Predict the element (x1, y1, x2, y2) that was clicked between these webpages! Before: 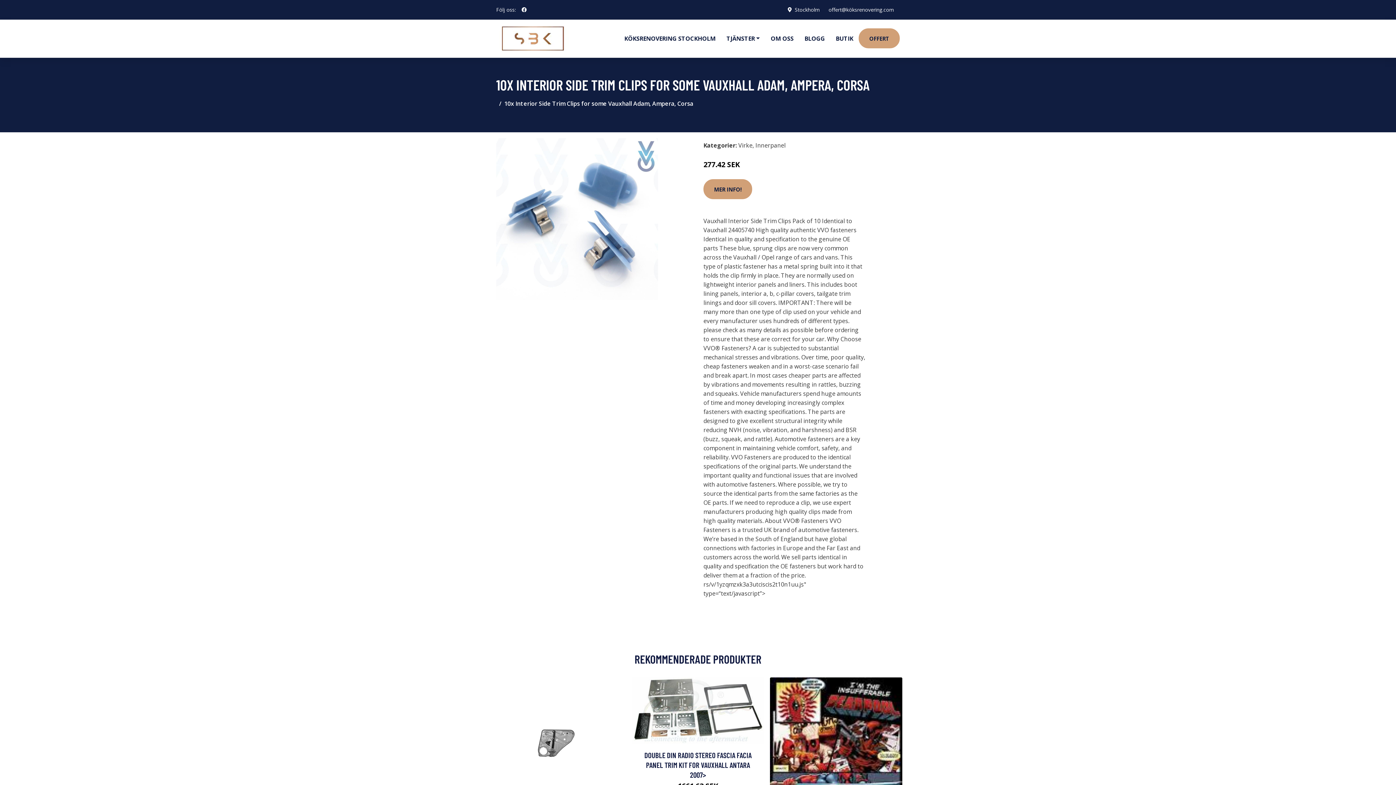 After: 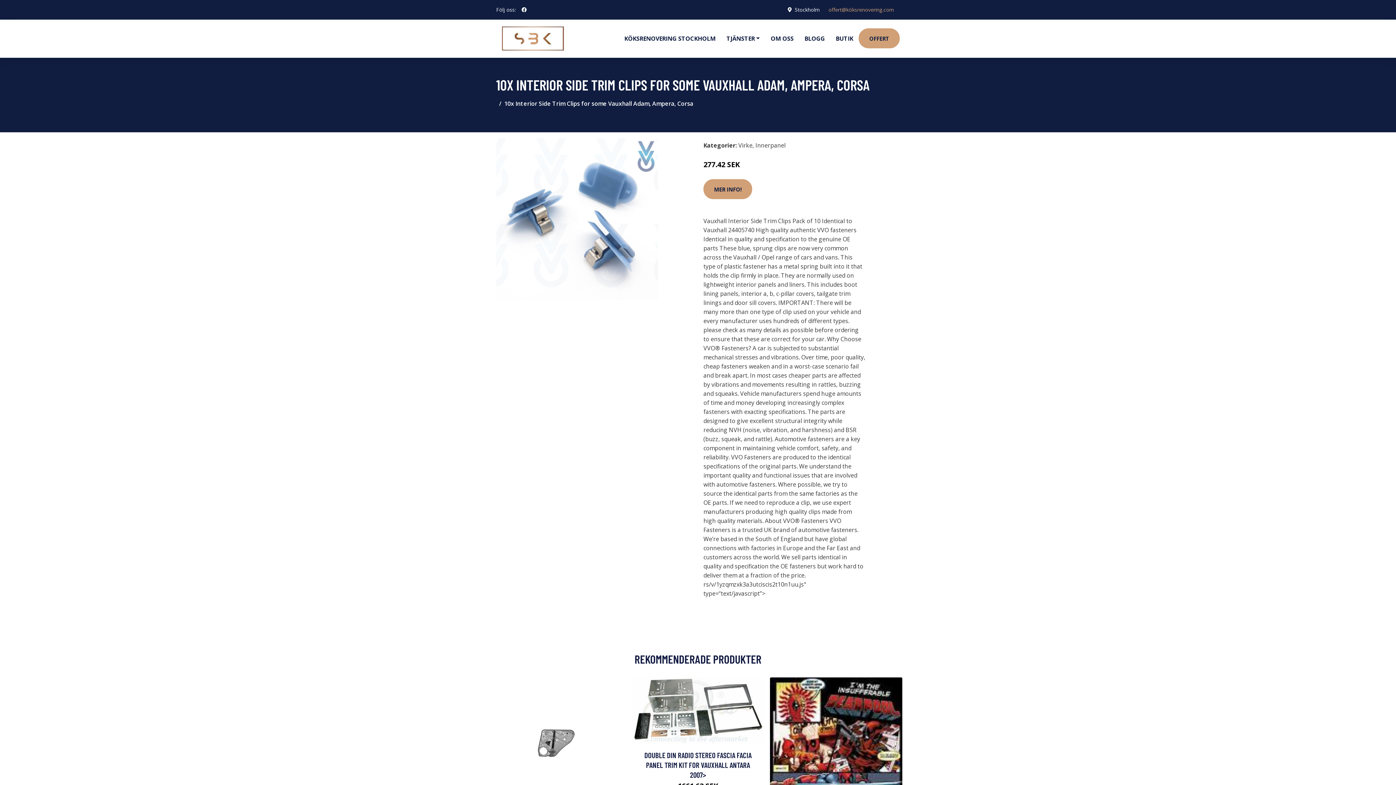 Action: label: offert@köksrenovering.com bbox: (822, 6, 900, 13)